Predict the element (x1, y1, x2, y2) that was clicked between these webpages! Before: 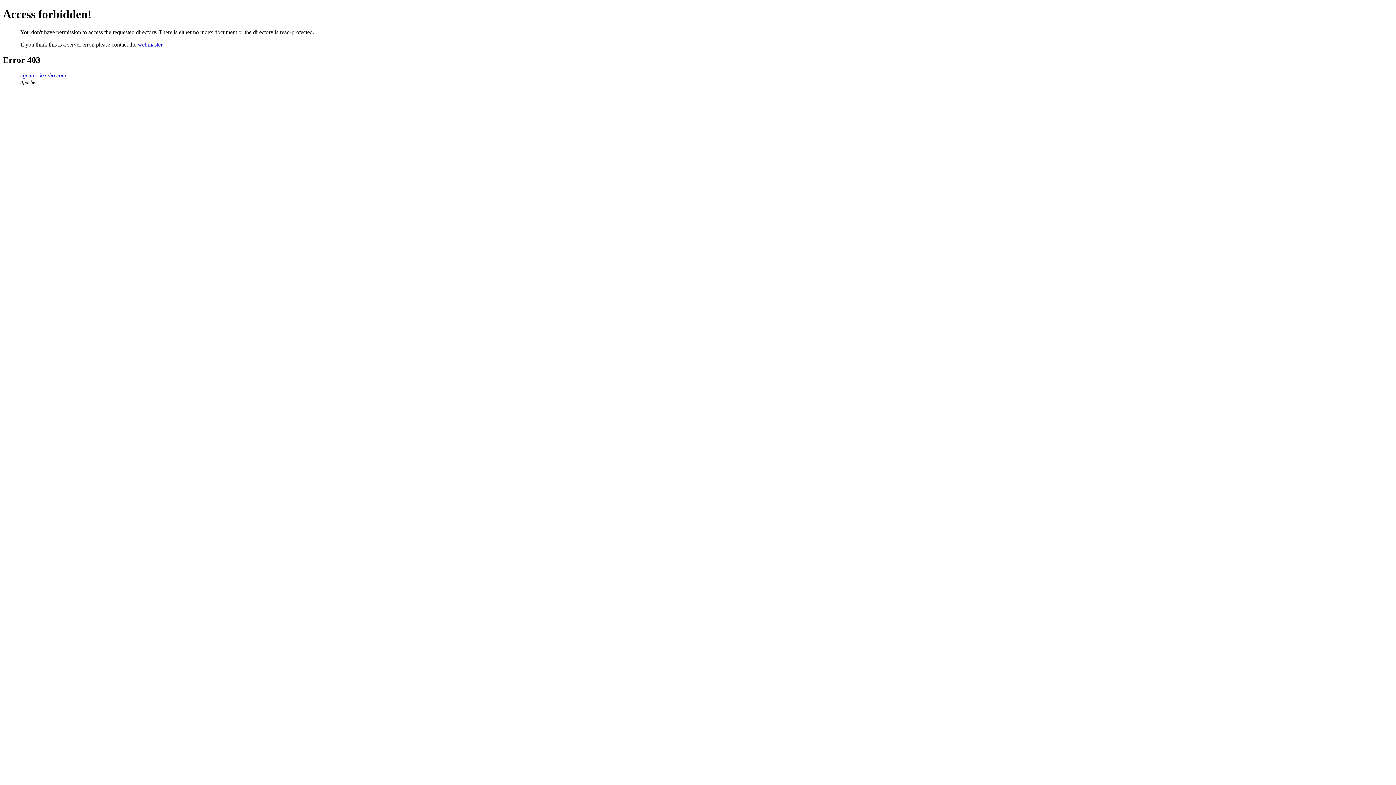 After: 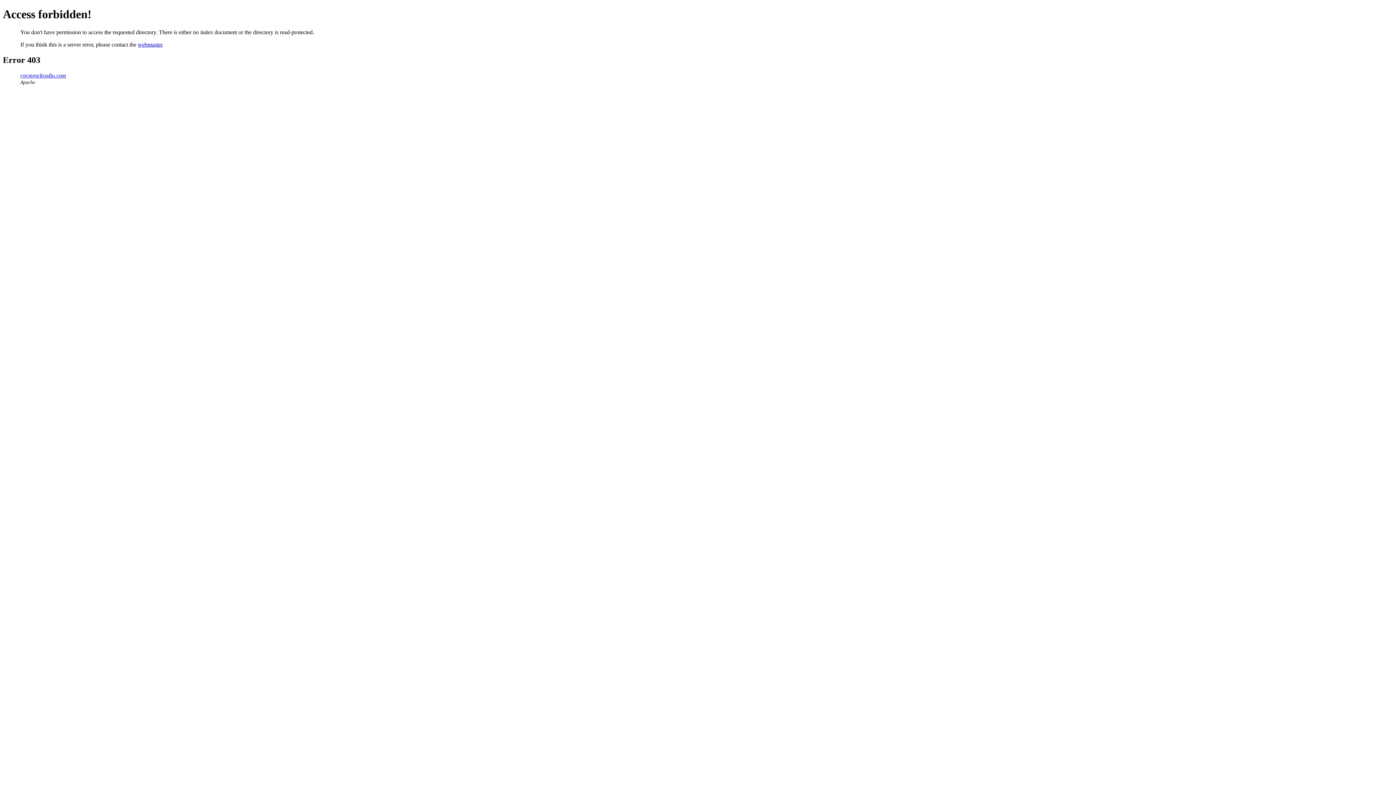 Action: bbox: (20, 72, 66, 78) label: cgcmrockradio.com